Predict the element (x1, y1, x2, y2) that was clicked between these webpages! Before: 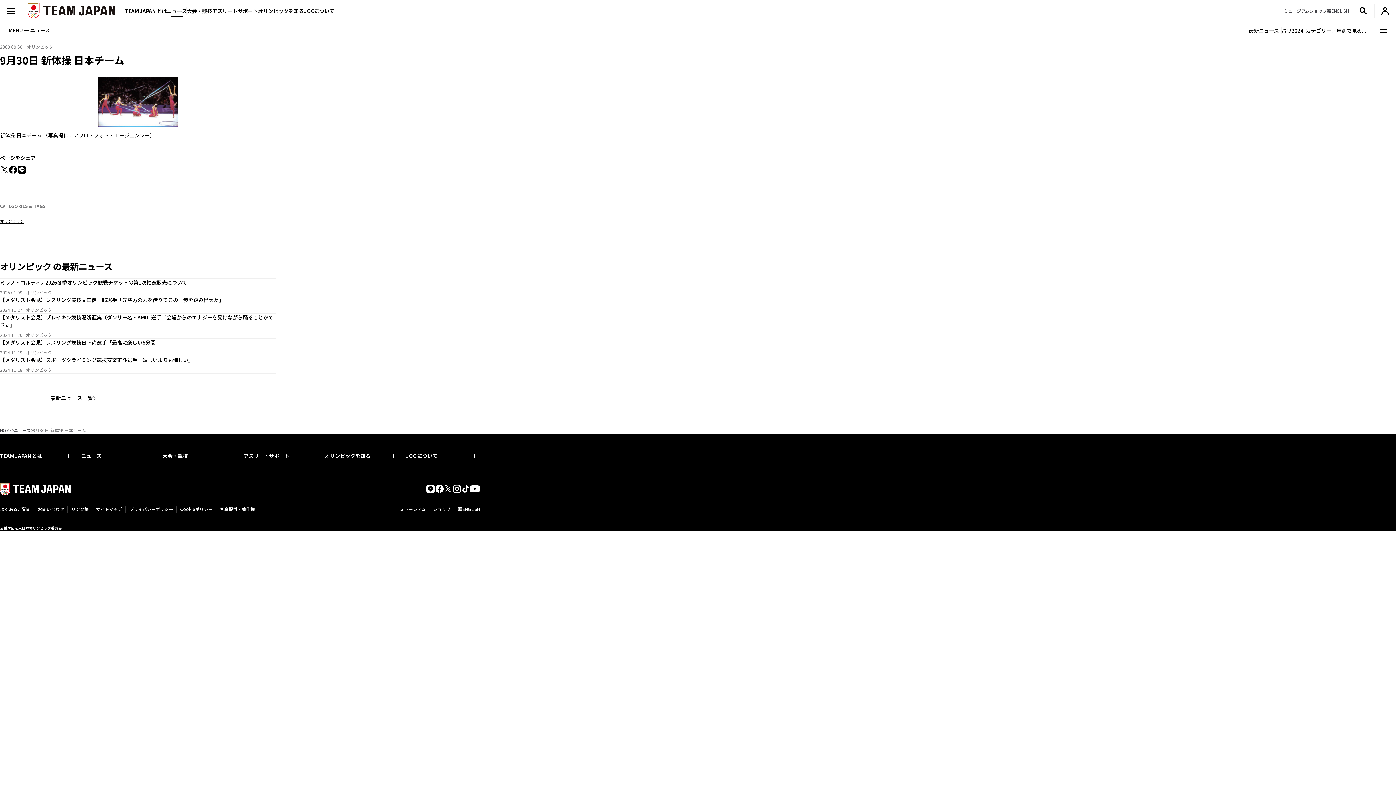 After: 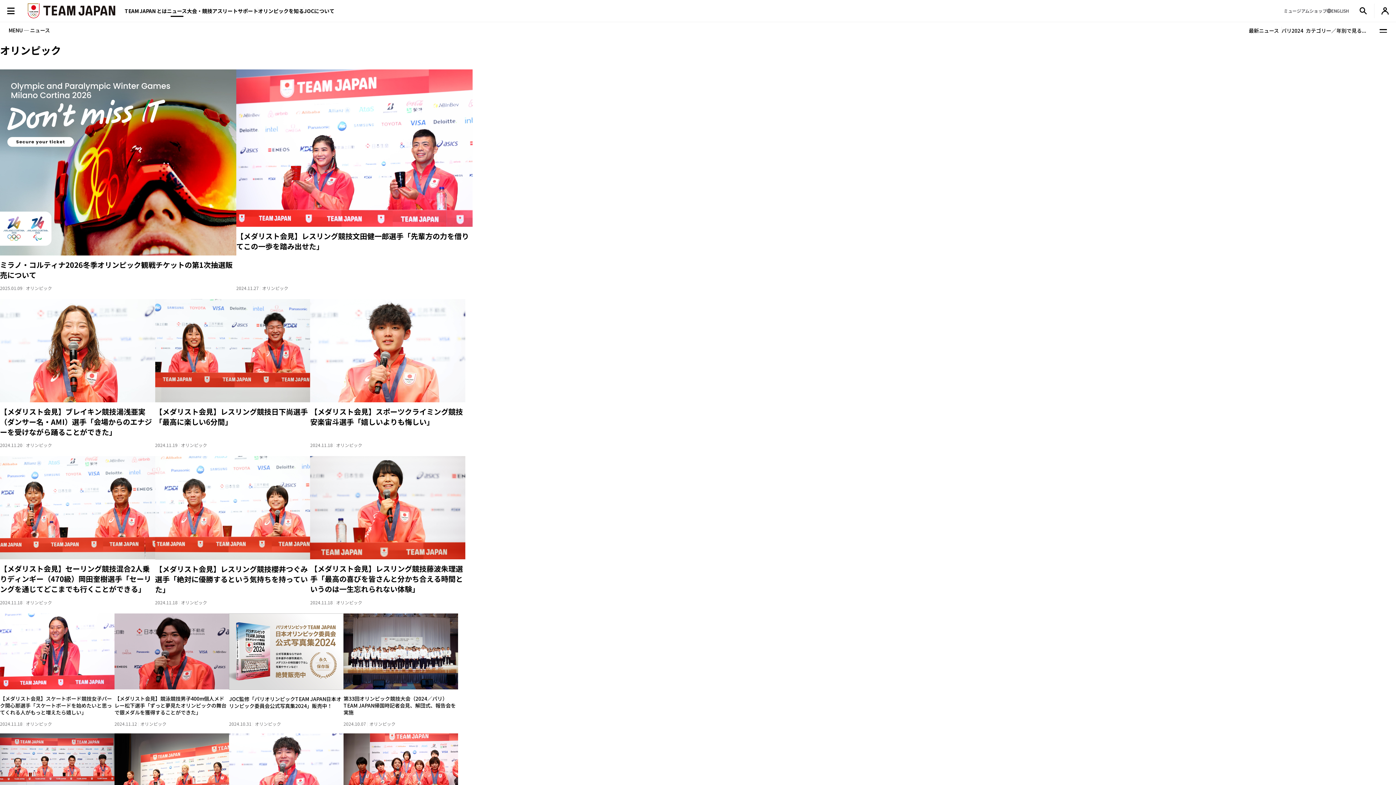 Action: bbox: (0, 218, 24, 224) label: オリンピック